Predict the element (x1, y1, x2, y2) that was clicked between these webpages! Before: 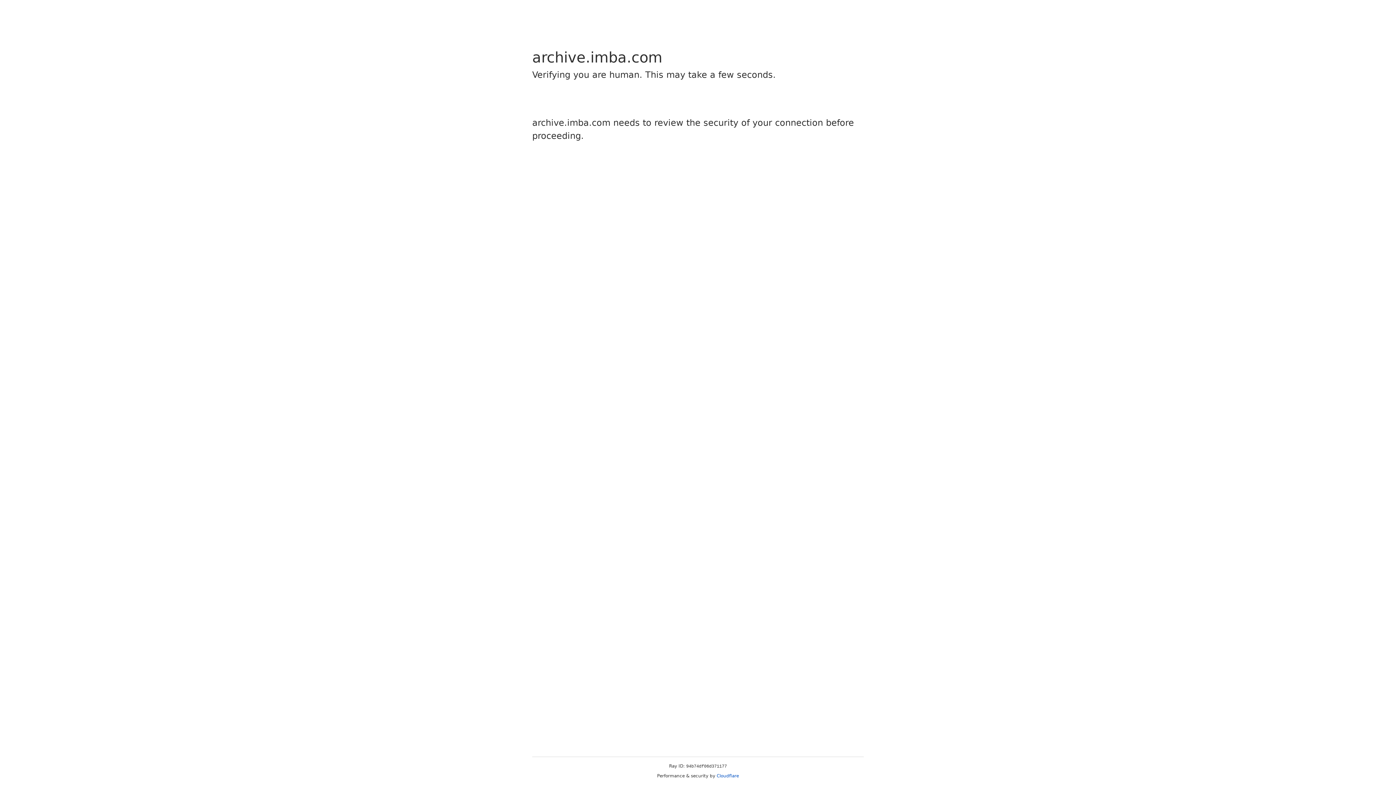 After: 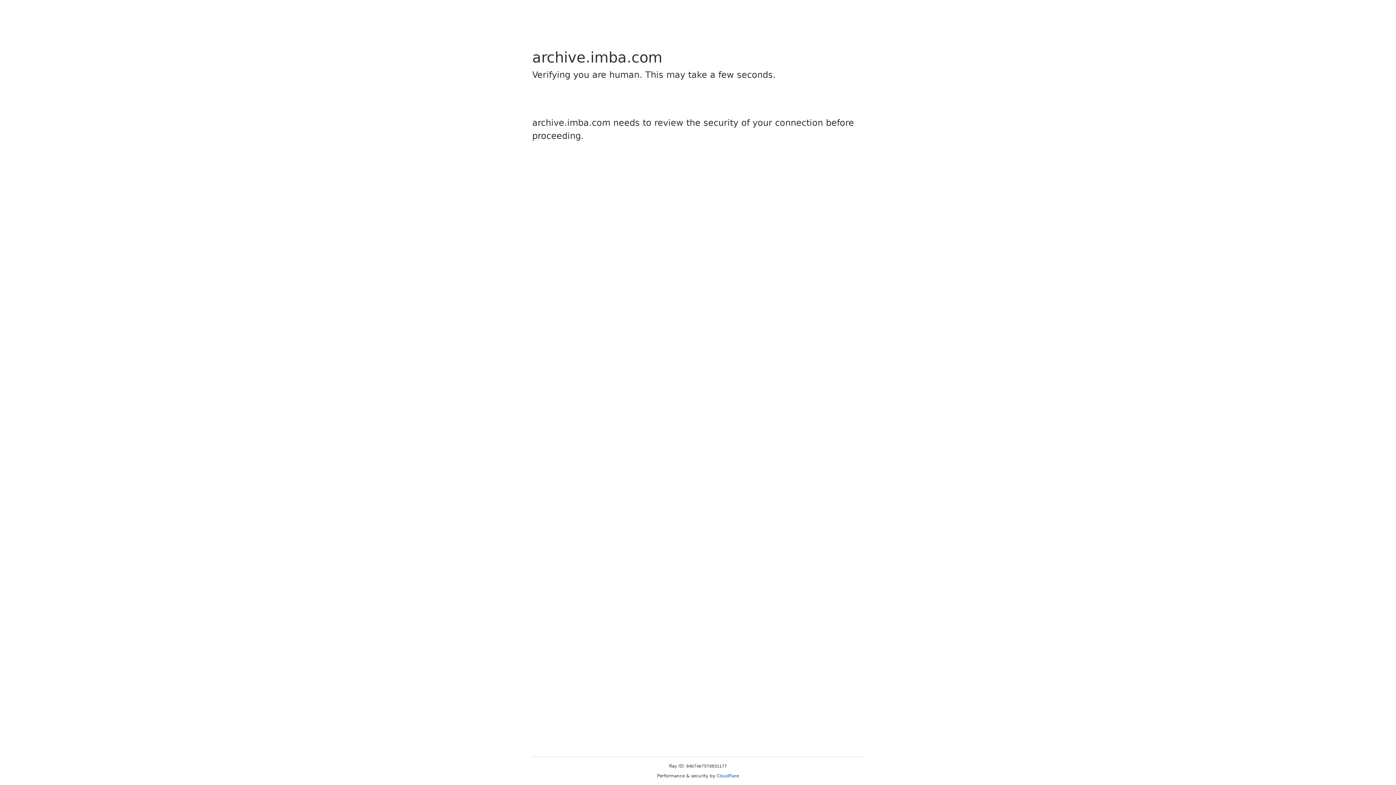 Action: label: Cloudflare bbox: (716, 773, 739, 778)